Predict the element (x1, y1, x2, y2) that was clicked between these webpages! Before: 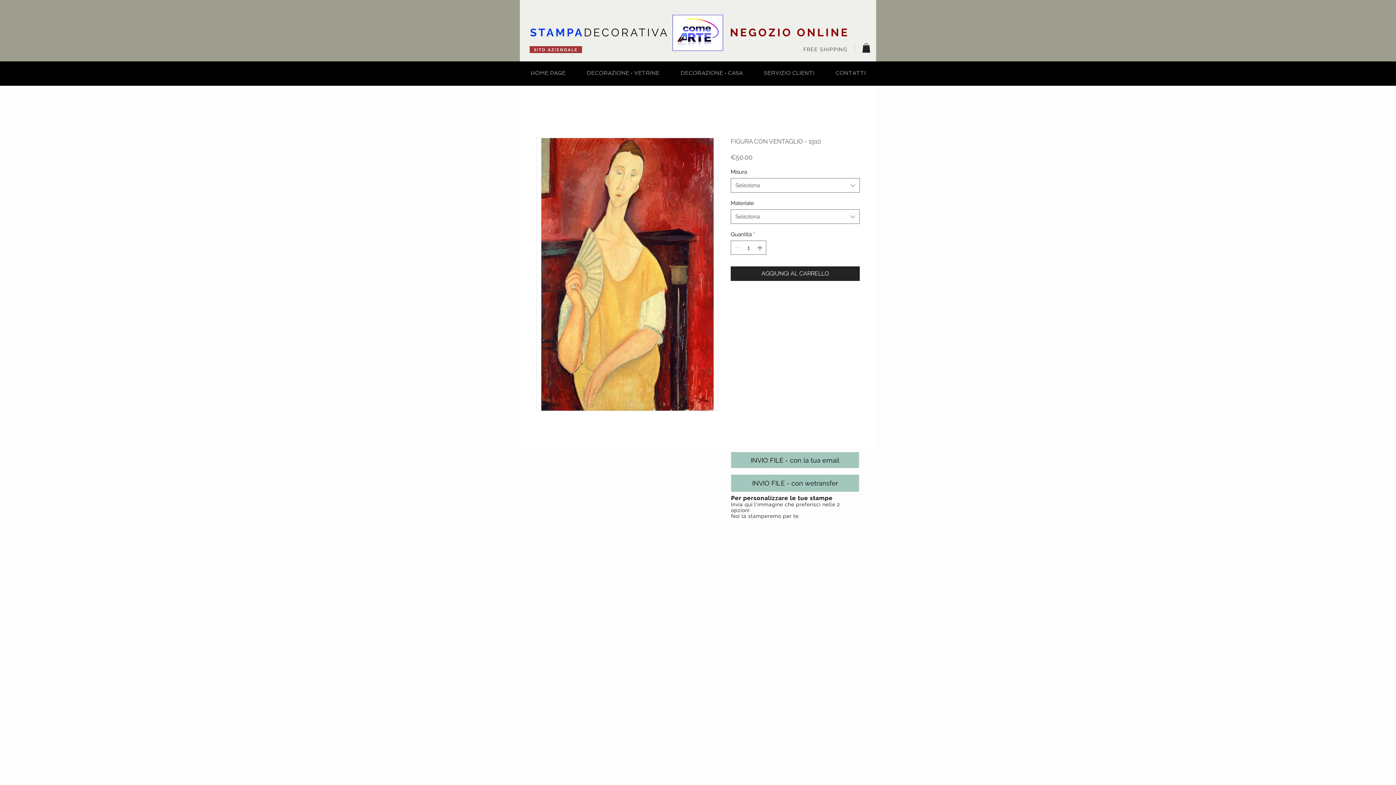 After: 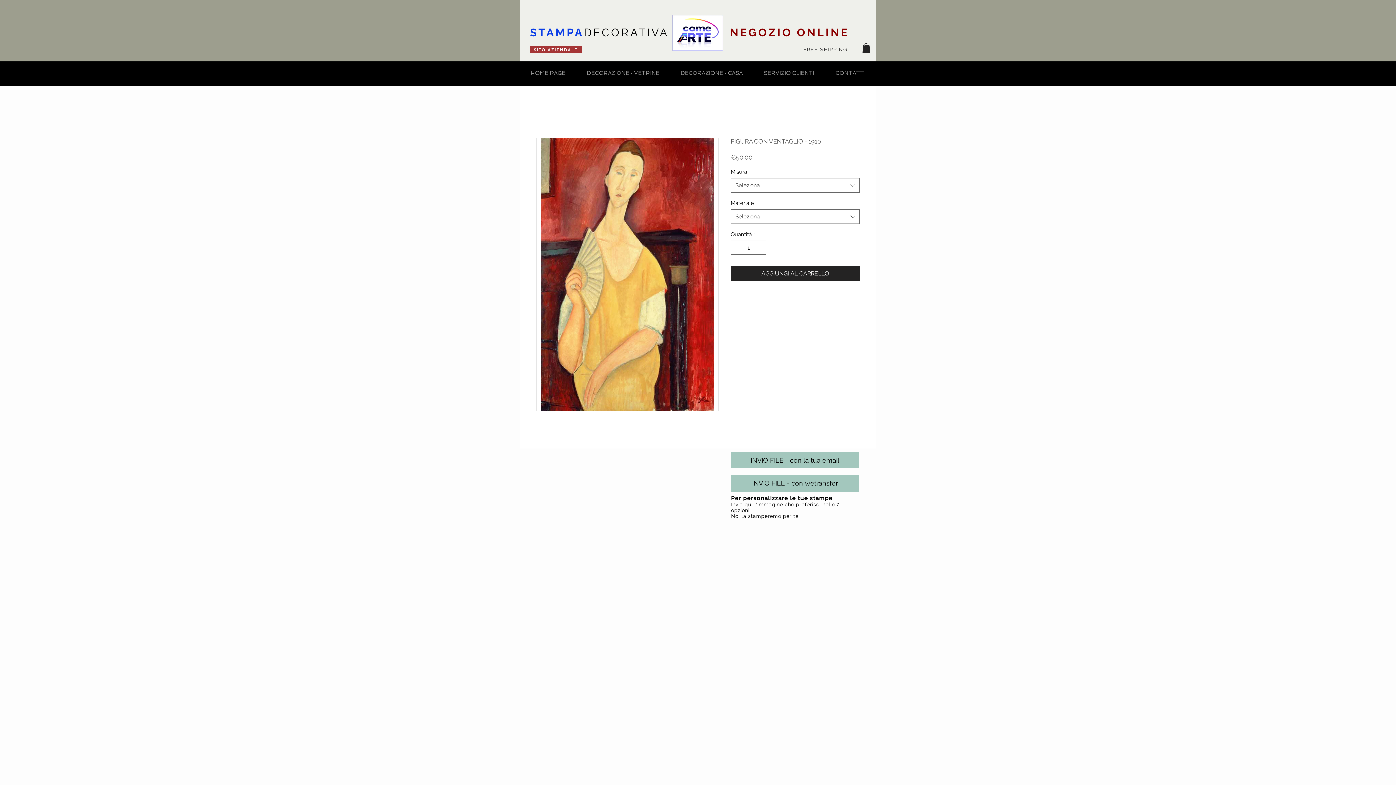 Action: bbox: (862, 43, 870, 52)